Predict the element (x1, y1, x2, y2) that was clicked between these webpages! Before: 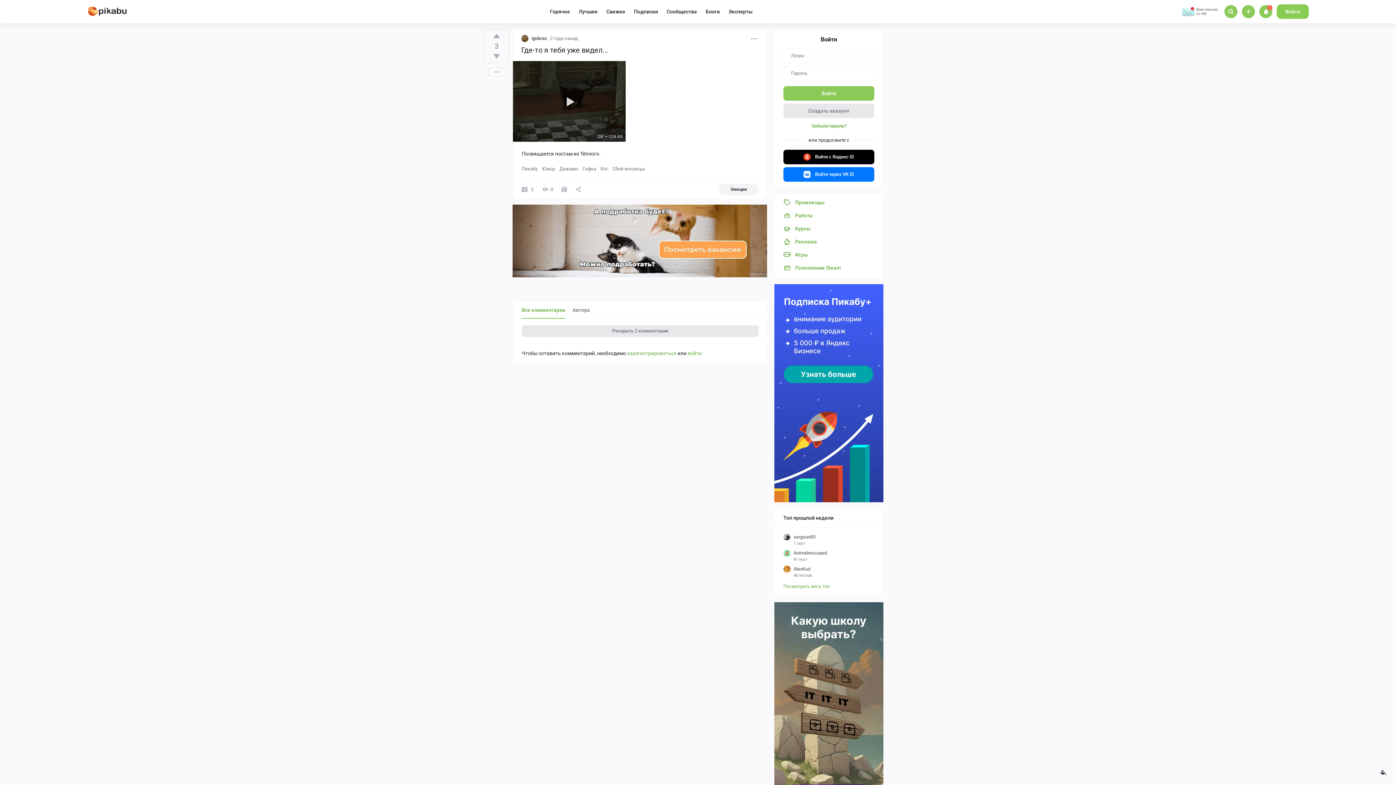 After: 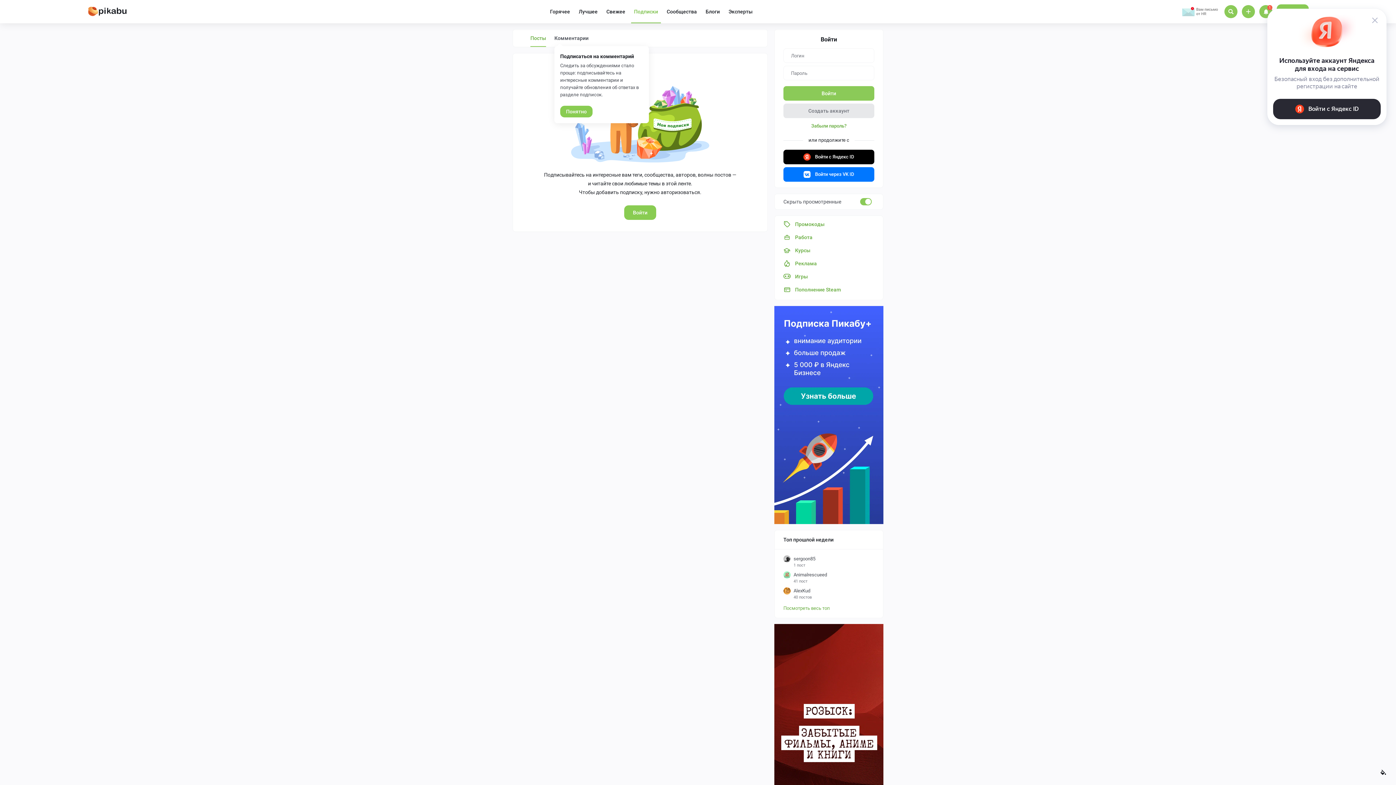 Action: label: Подписки bbox: (631, 1, 661, 22)